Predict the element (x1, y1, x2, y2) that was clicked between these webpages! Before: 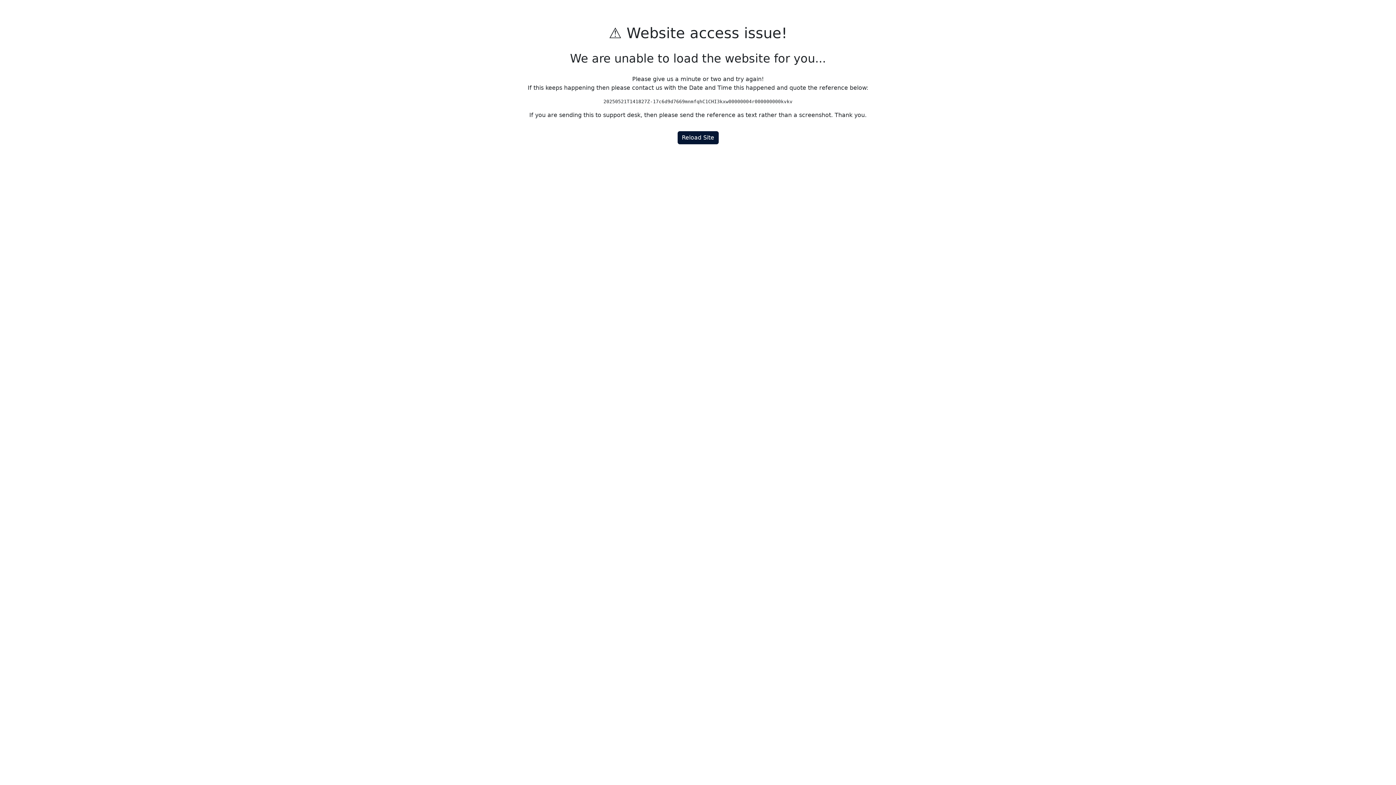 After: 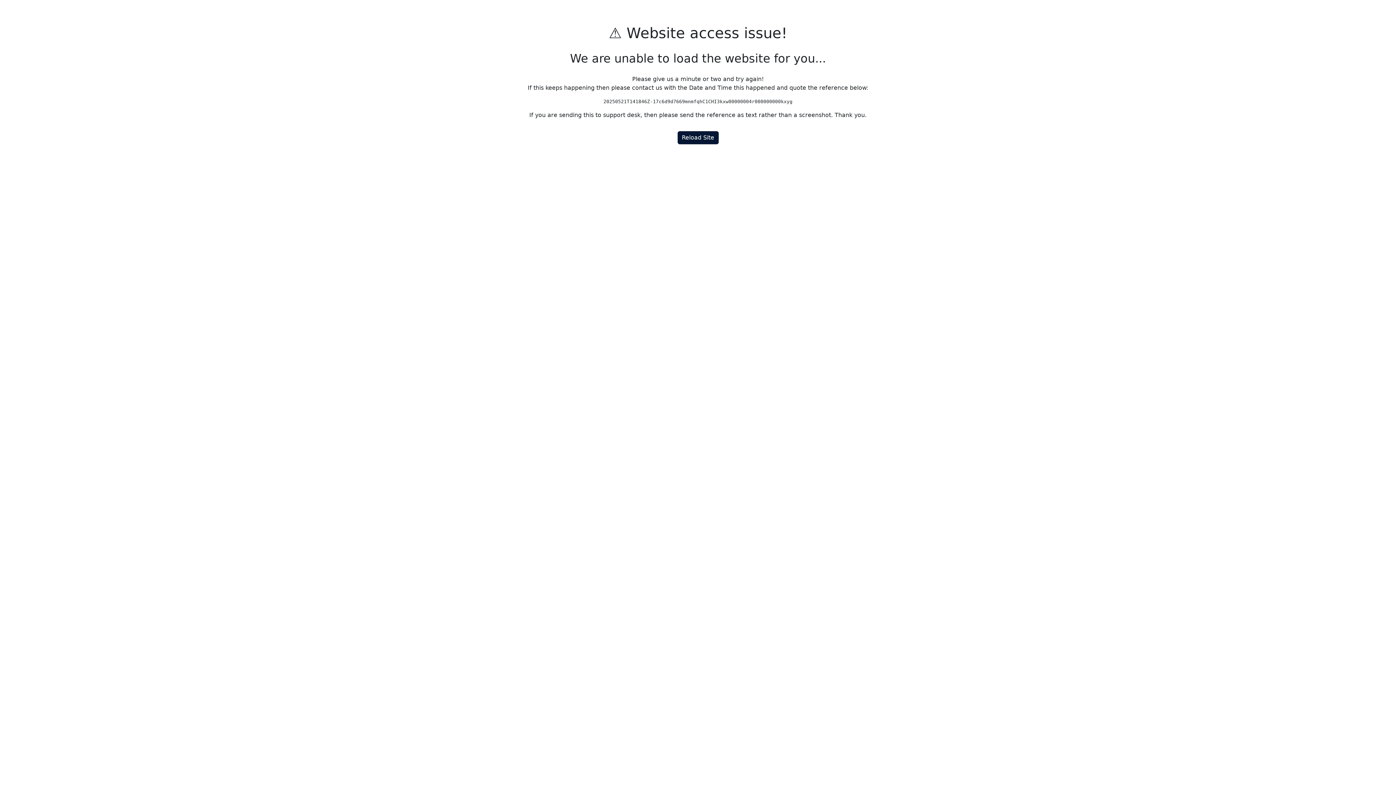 Action: bbox: (677, 131, 718, 144) label: Reload Site